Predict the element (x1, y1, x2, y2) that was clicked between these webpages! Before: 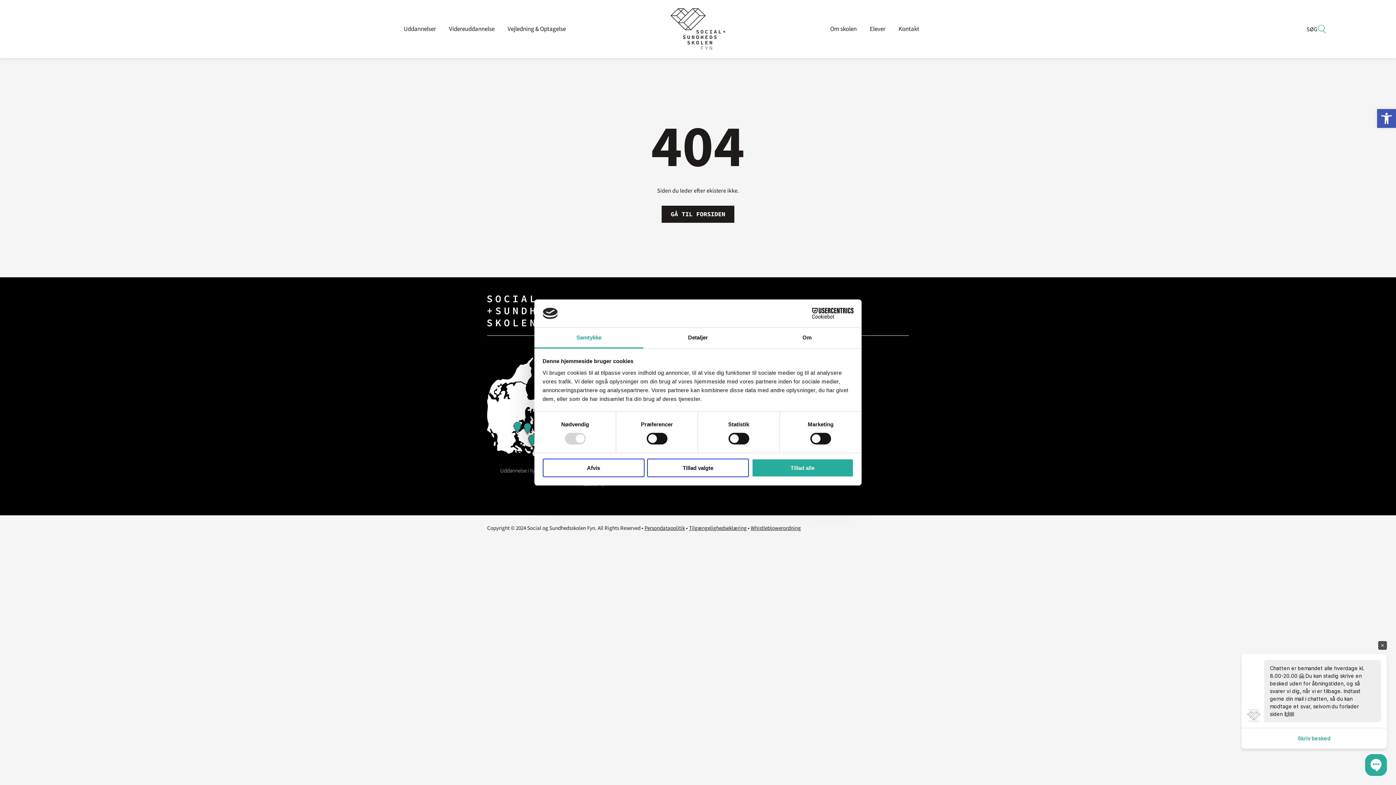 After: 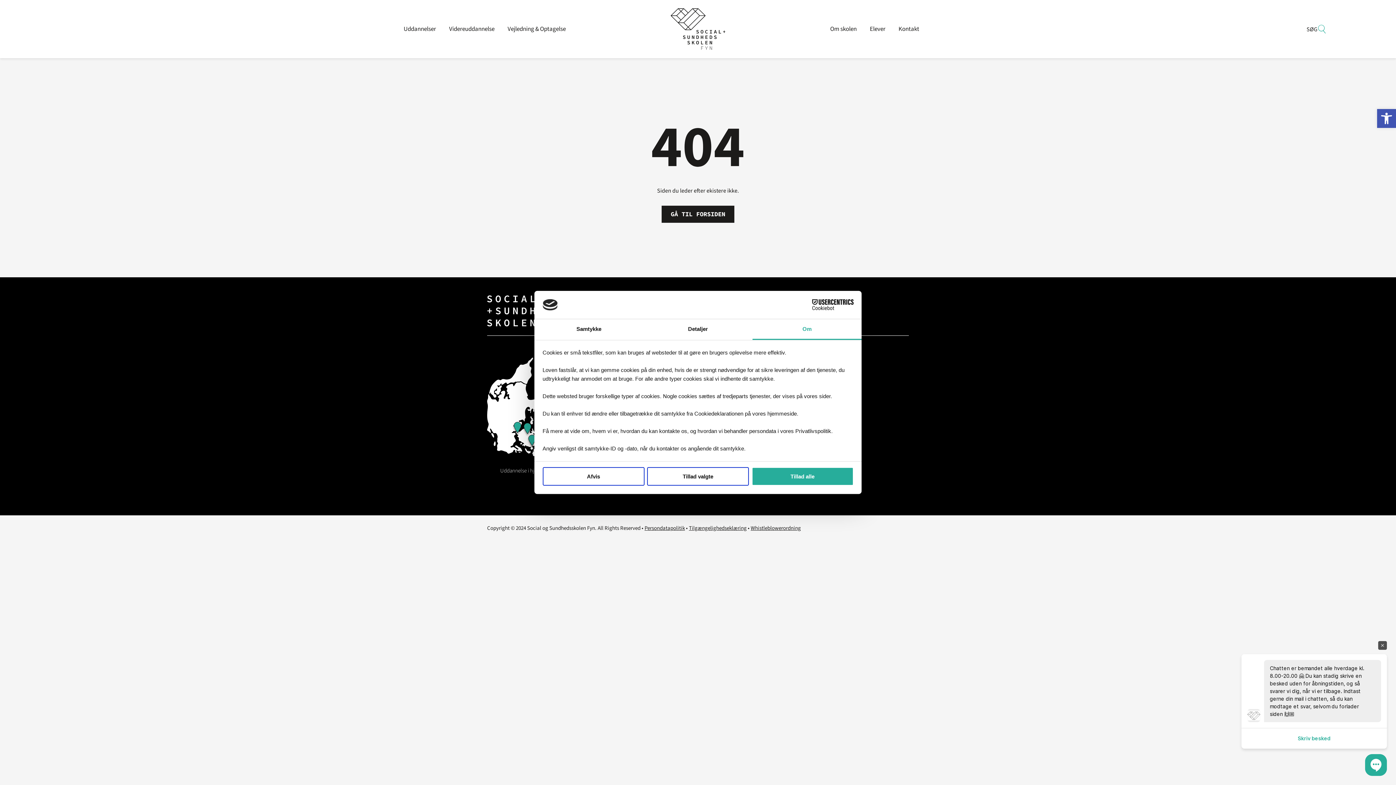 Action: label: Om bbox: (752, 327, 861, 348)